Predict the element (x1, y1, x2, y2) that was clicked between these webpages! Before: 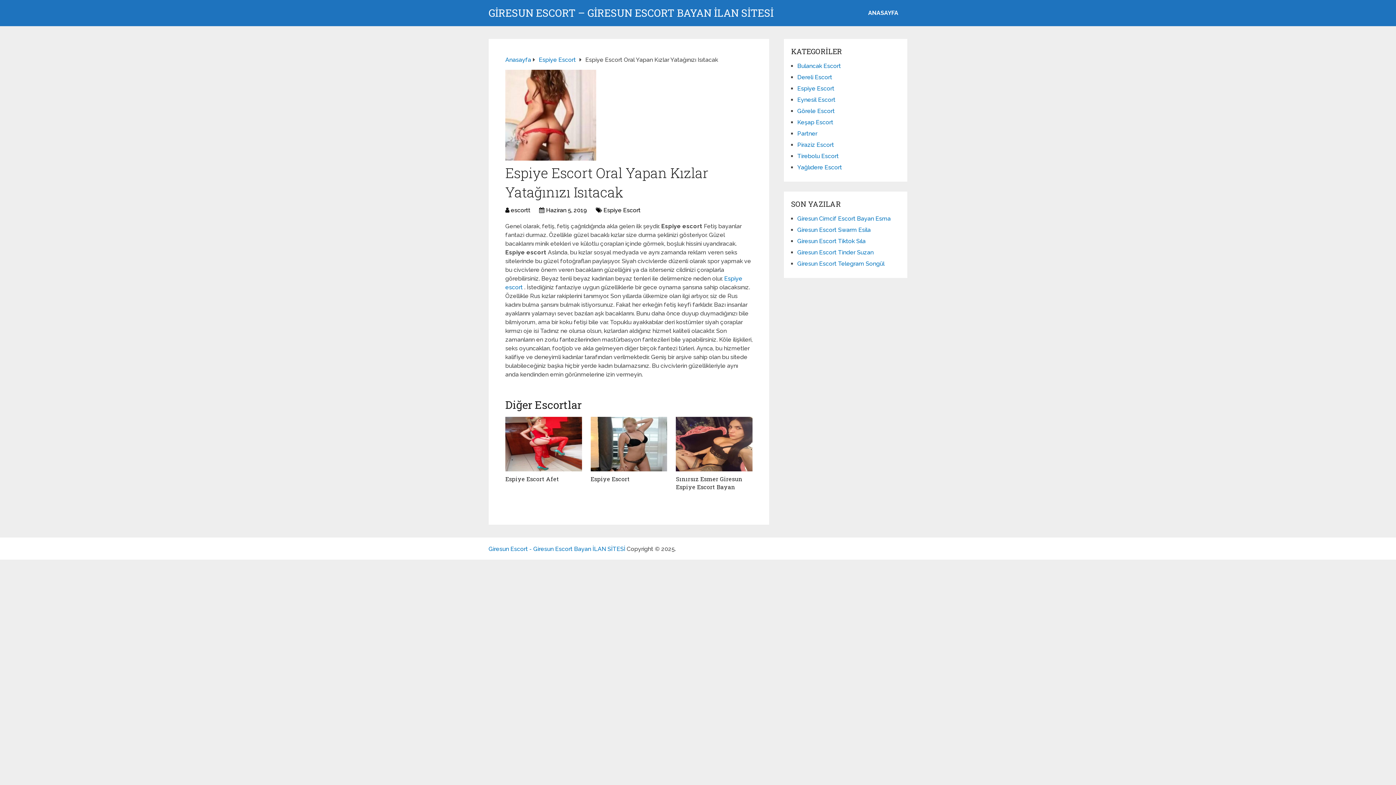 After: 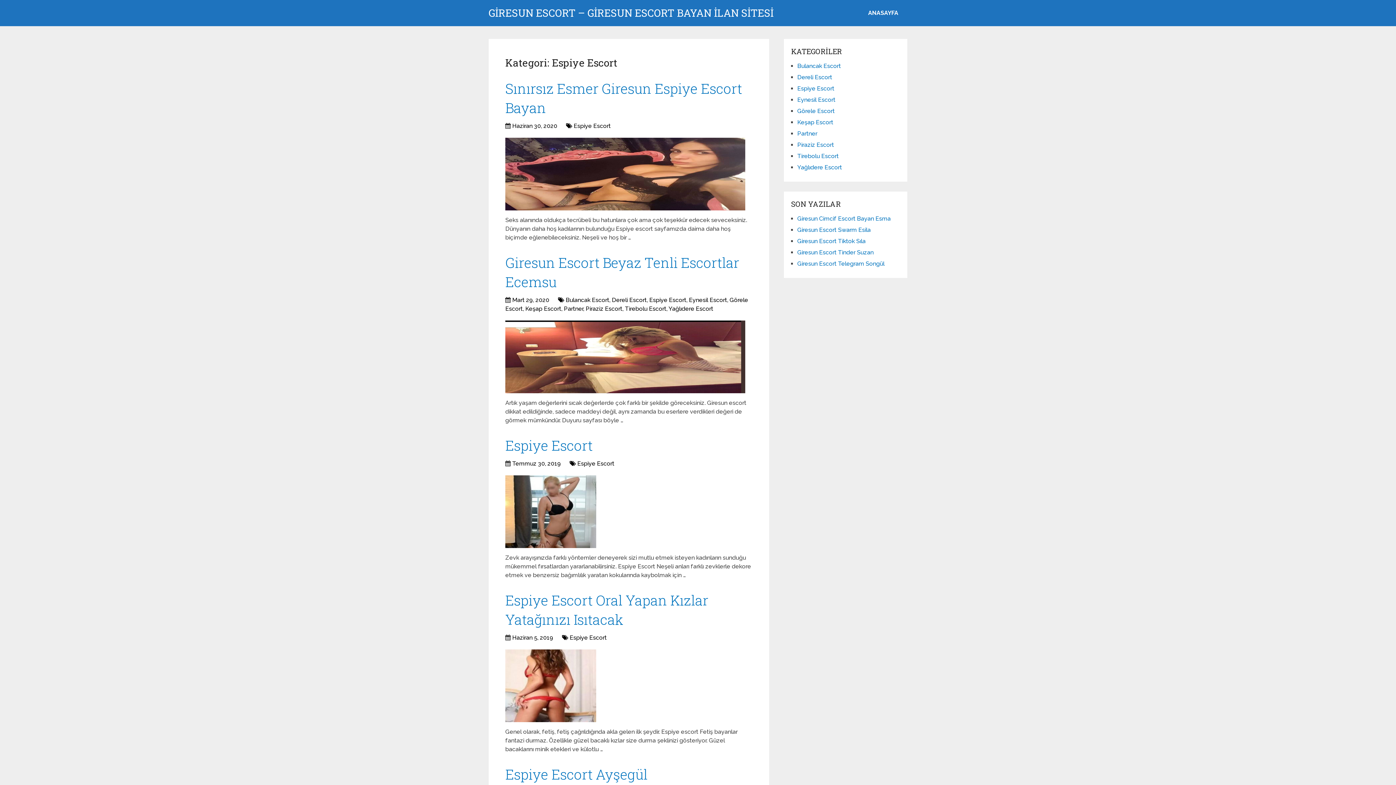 Action: label: Espiye Escort bbox: (603, 206, 640, 213)